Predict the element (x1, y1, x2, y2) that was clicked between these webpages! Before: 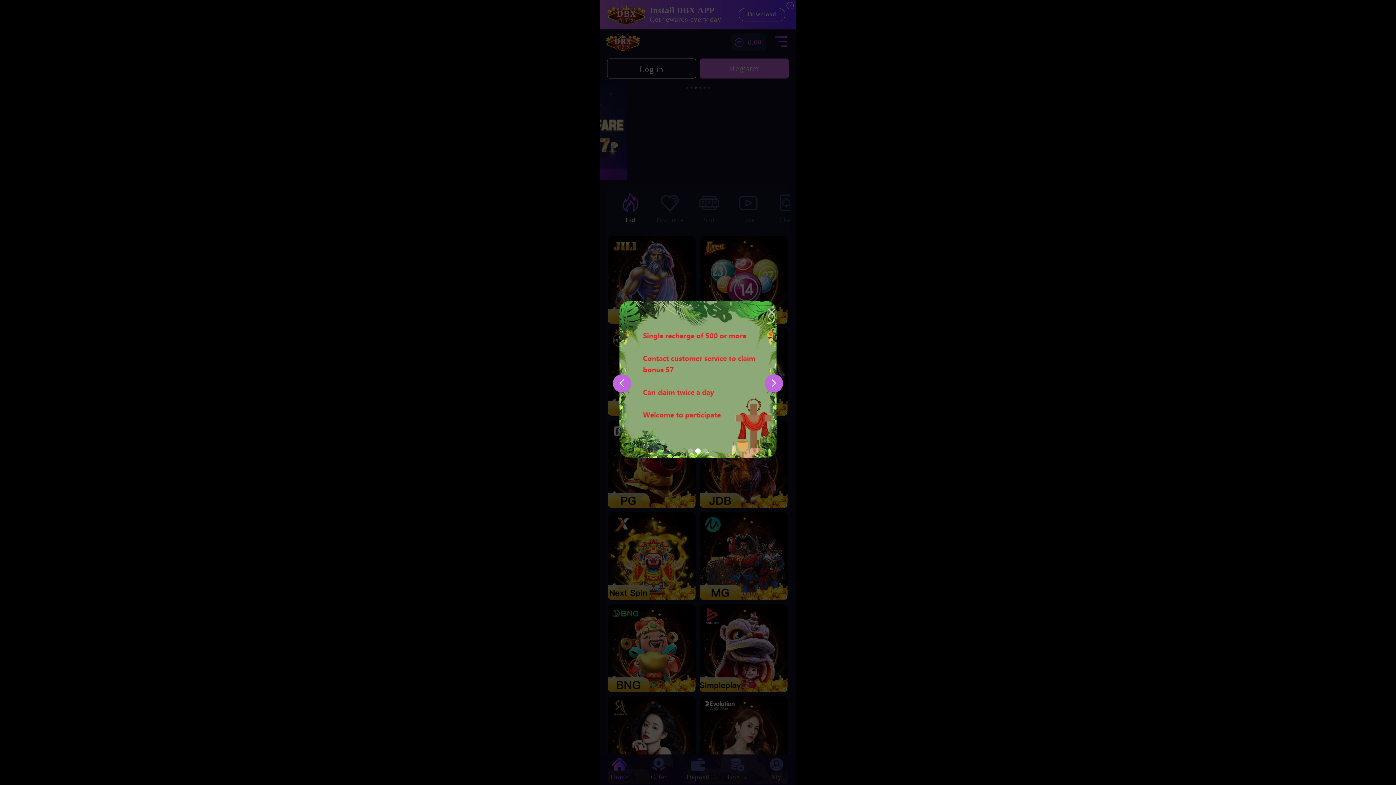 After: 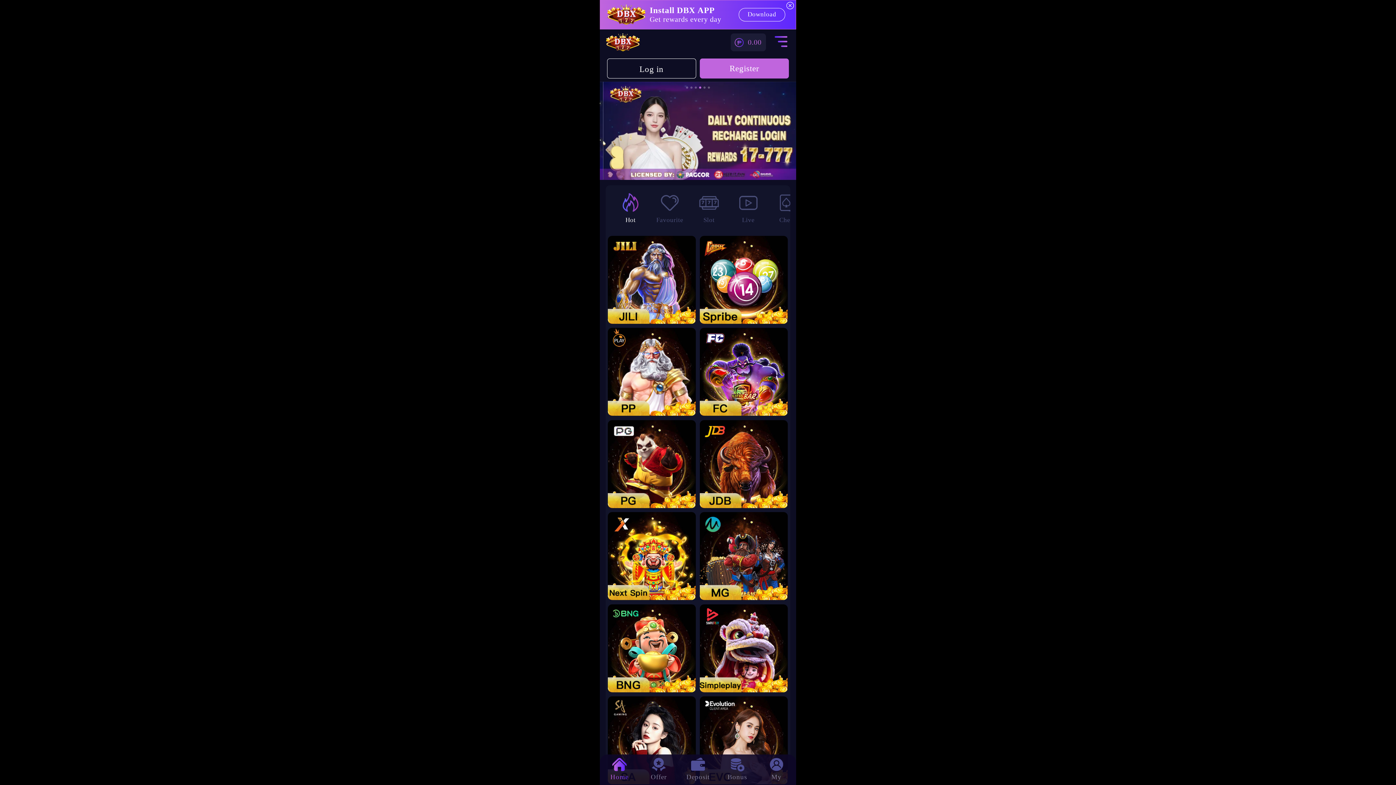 Action: bbox: (766, 306, 777, 317)